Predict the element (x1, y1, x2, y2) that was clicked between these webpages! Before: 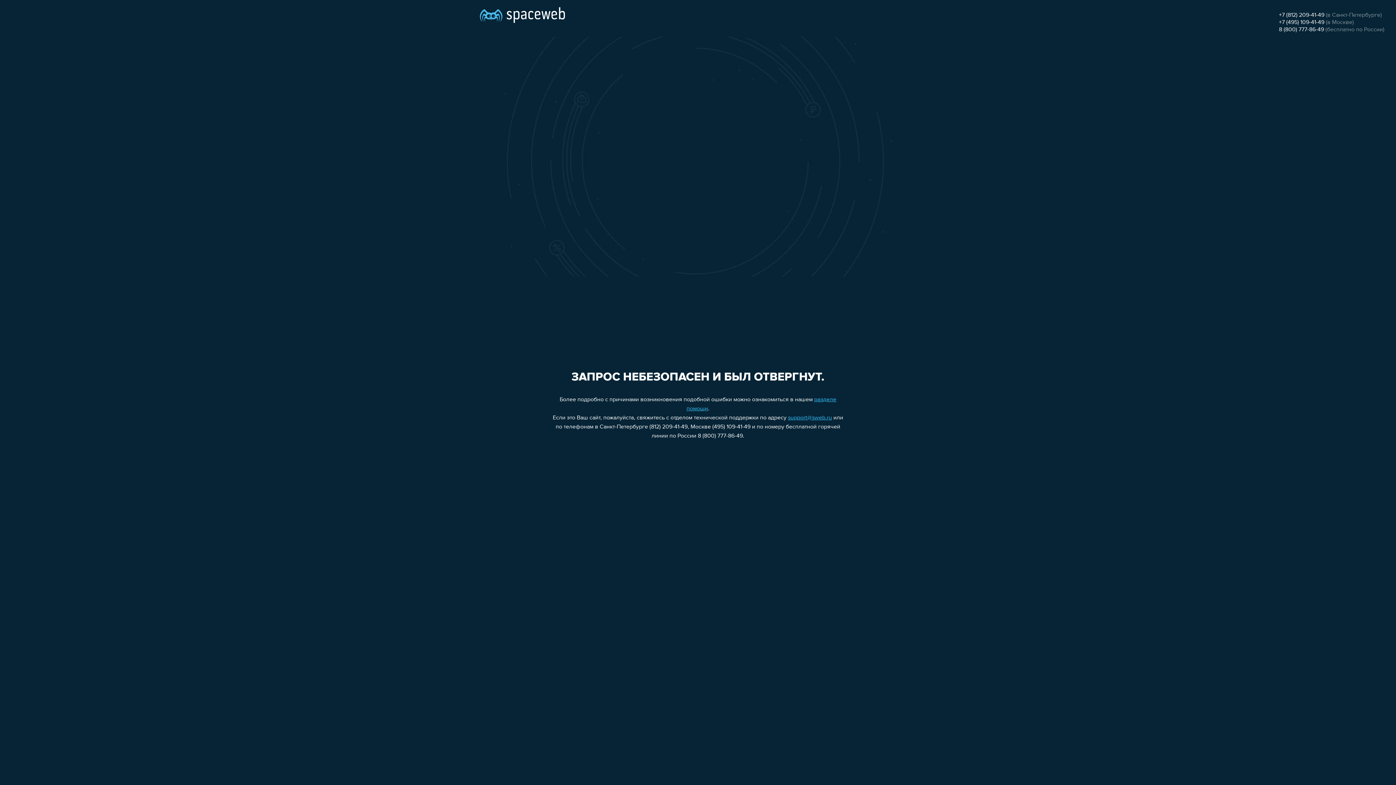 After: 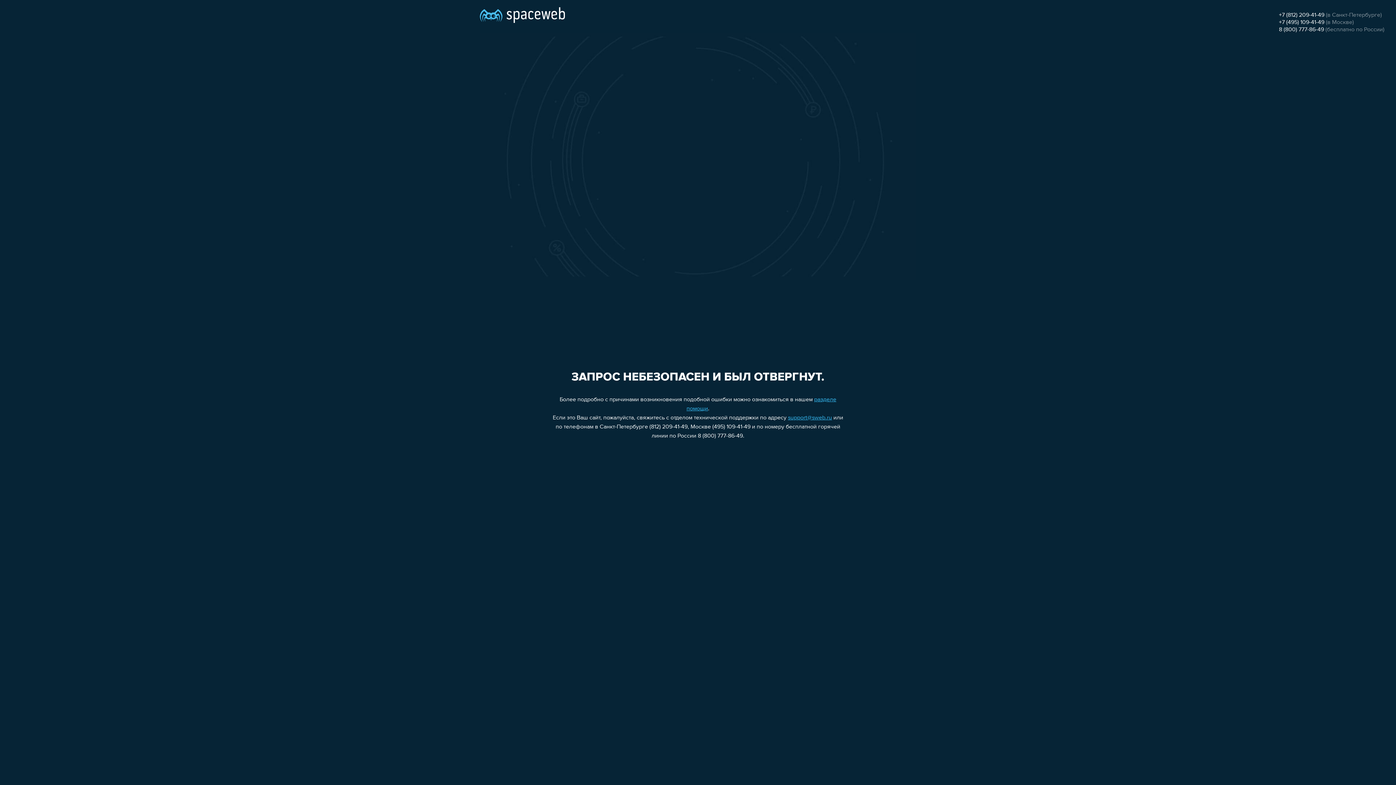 Action: label: +7 (812) 209-41-49 bbox: (1279, 12, 1324, 18)